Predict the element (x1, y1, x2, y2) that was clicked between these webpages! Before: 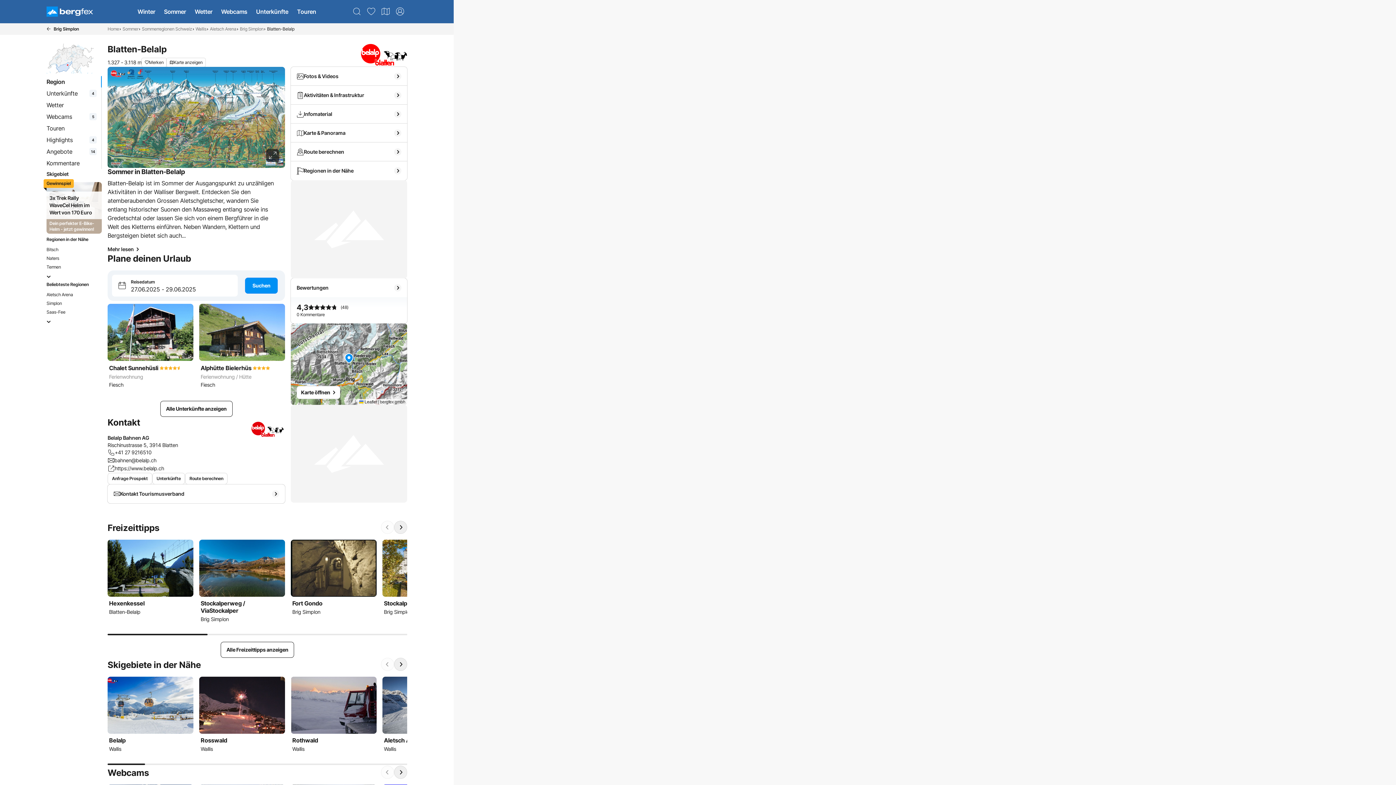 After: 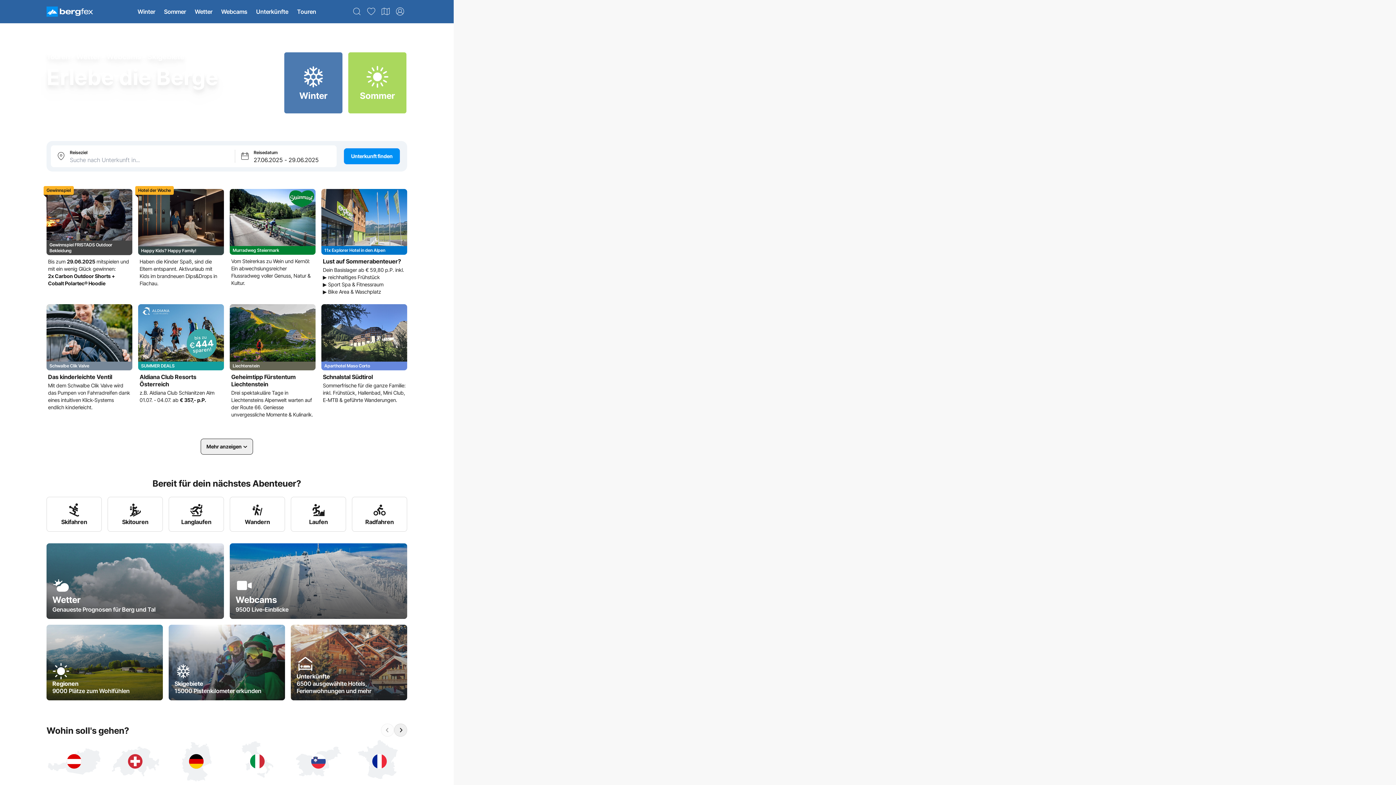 Action: bbox: (107, 24, 119, 33) label: Home